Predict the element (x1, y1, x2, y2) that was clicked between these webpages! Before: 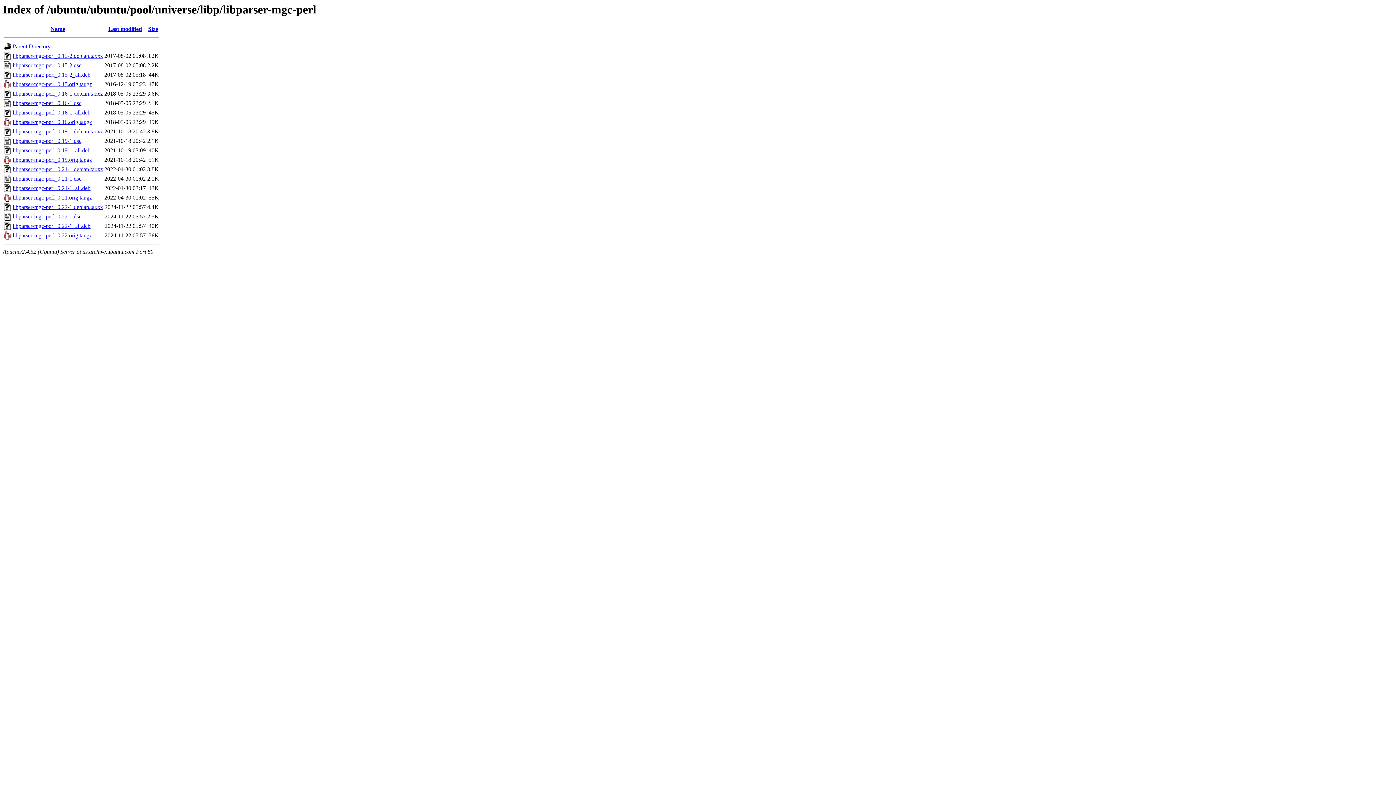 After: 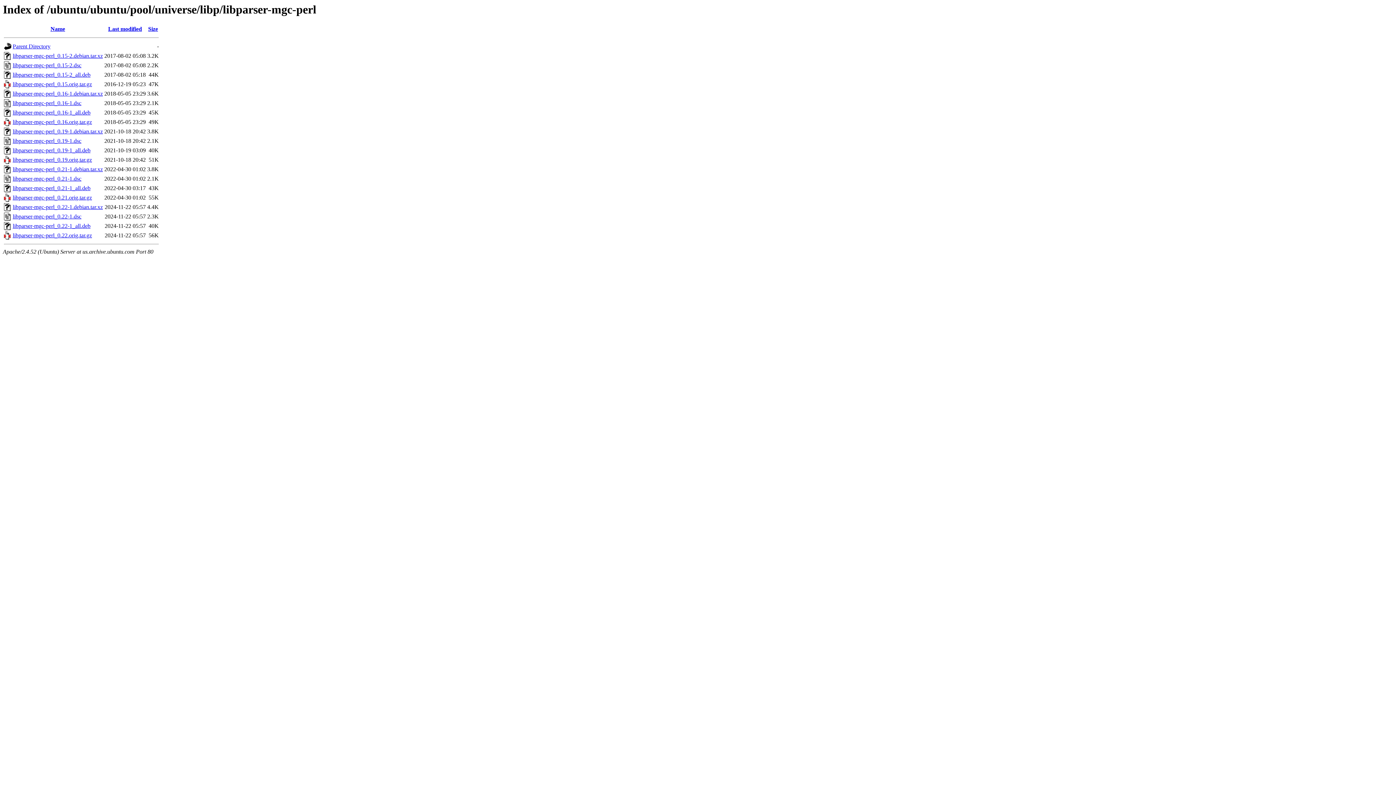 Action: bbox: (12, 119, 92, 125) label: libparser-mgc-perl_0.16.orig.tar.gz